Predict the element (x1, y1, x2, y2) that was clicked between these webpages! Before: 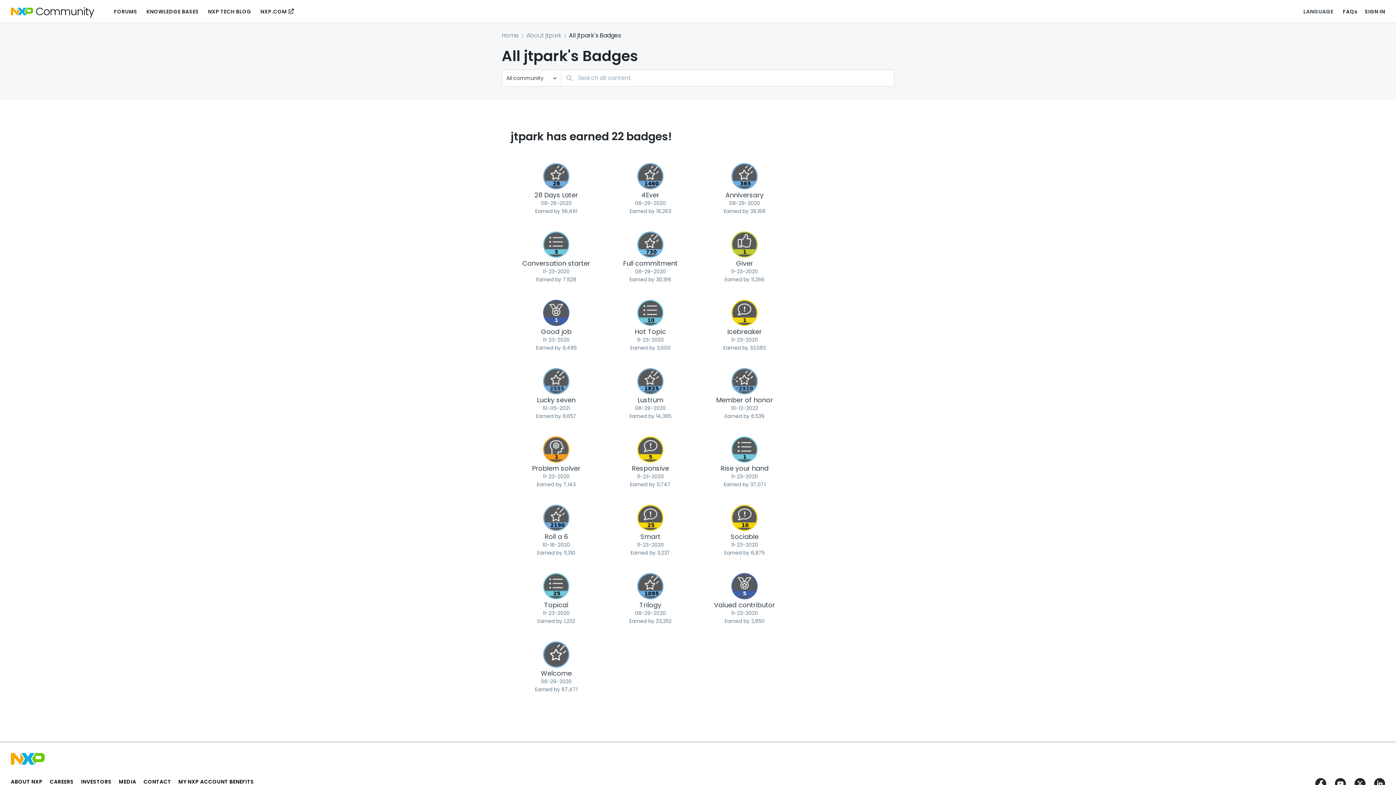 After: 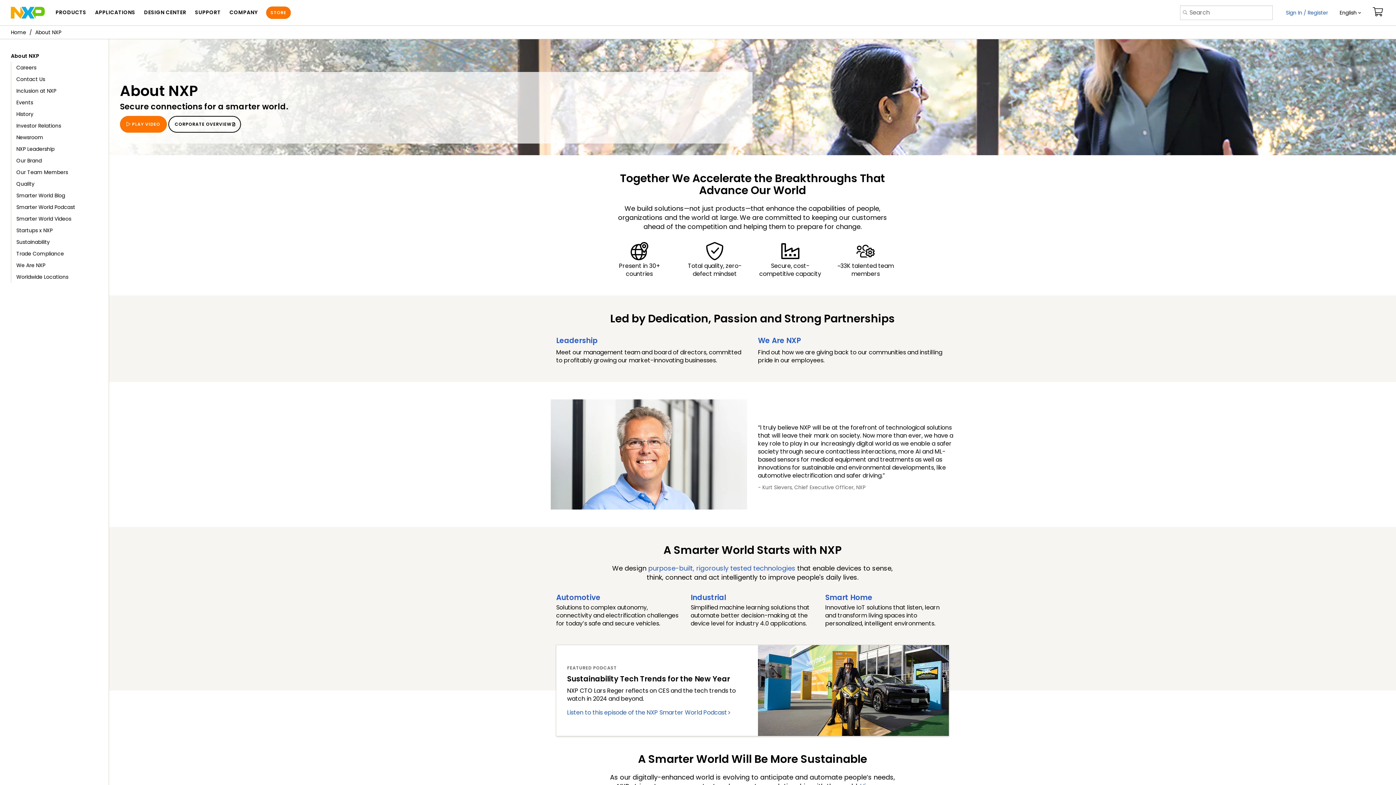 Action: bbox: (10, 778, 42, 785) label: ABOUT NXP